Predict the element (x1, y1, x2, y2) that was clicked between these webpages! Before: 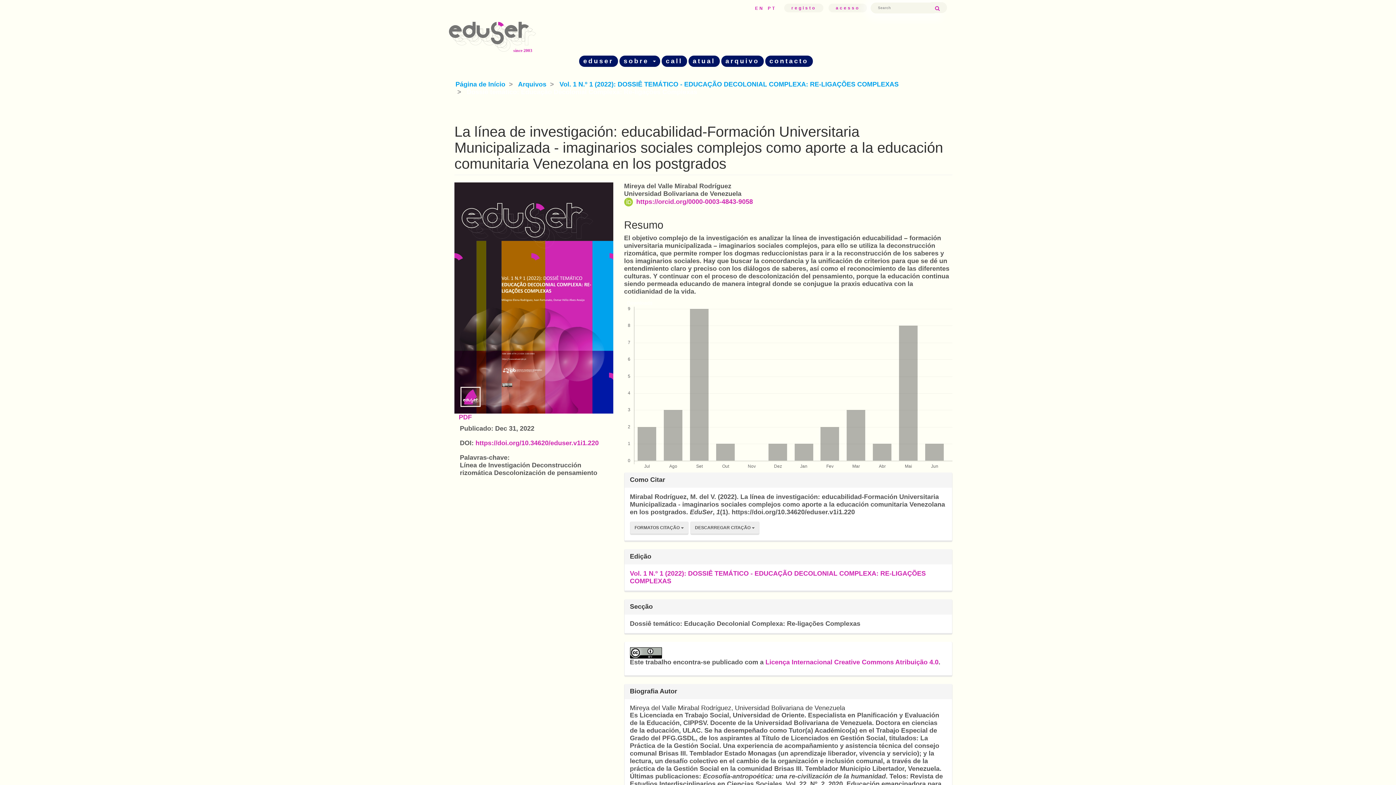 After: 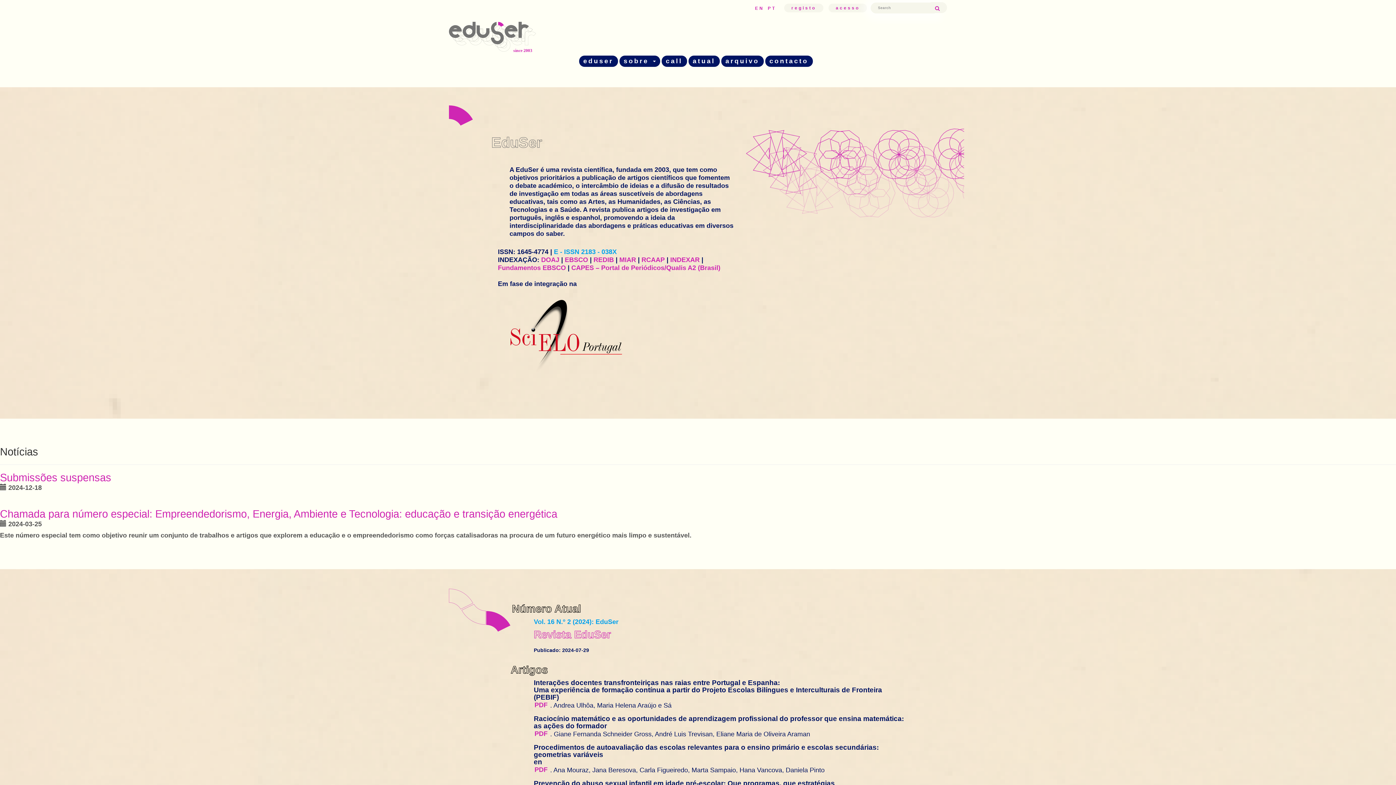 Action: bbox: (455, 80, 505, 88) label: Página de Início